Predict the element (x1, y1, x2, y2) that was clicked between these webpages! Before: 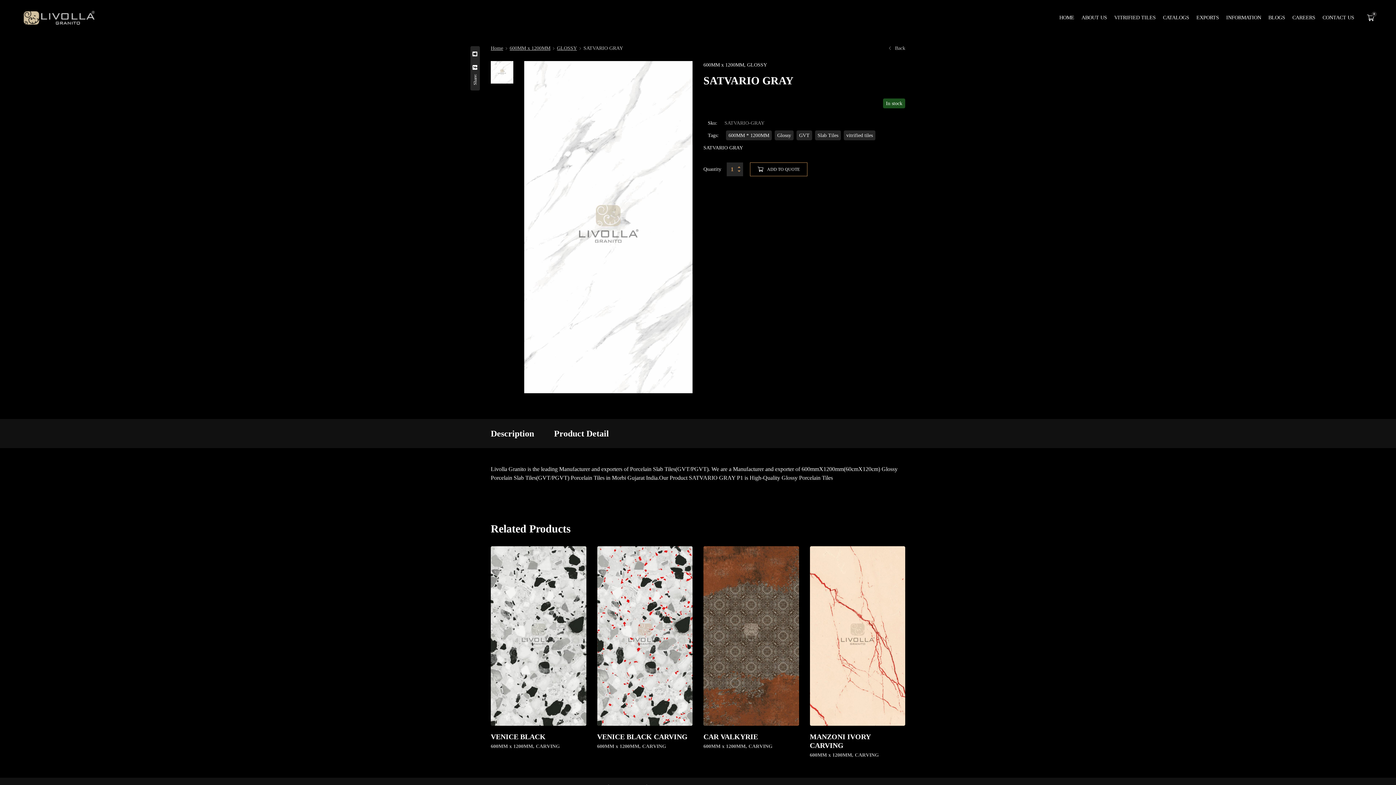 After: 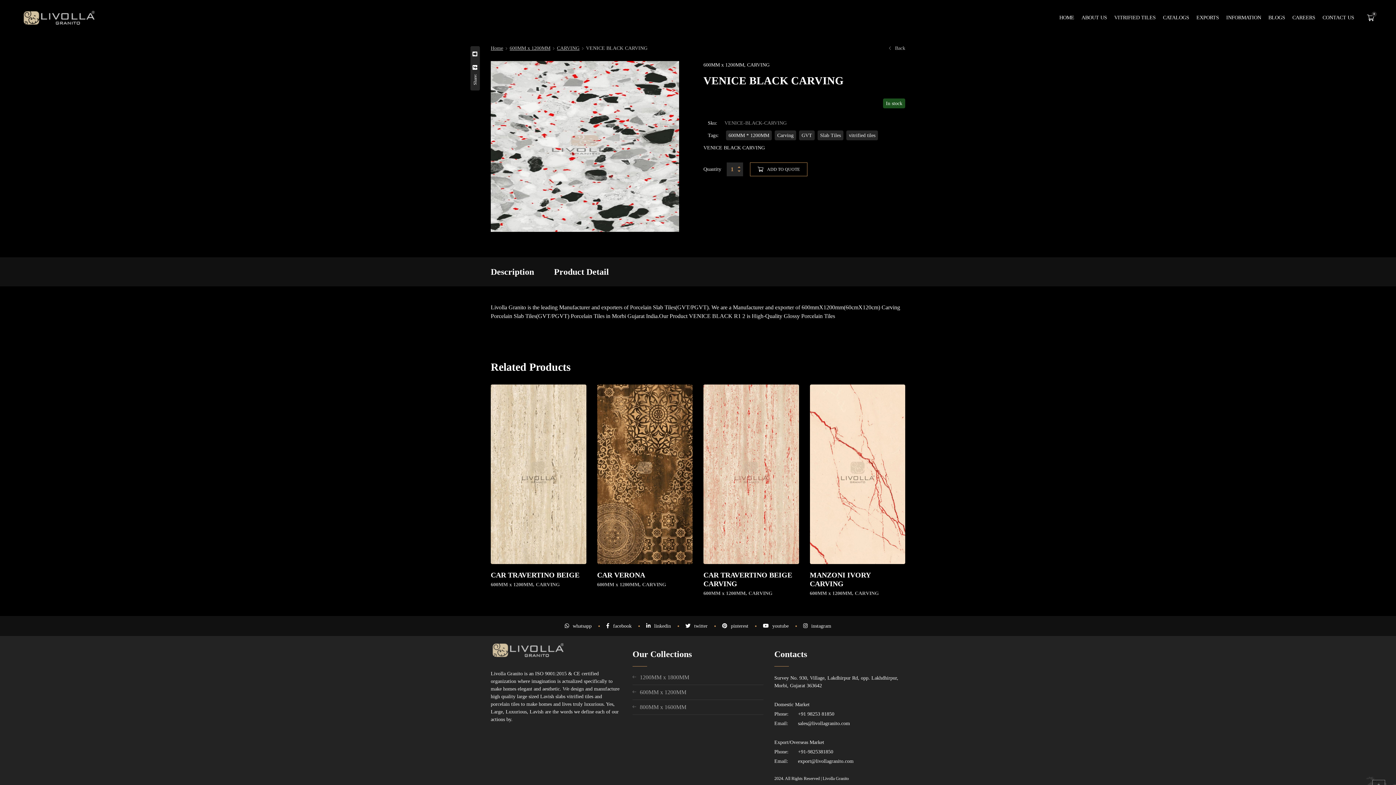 Action: bbox: (597, 733, 687, 741) label: VENICE BLACK CARVING